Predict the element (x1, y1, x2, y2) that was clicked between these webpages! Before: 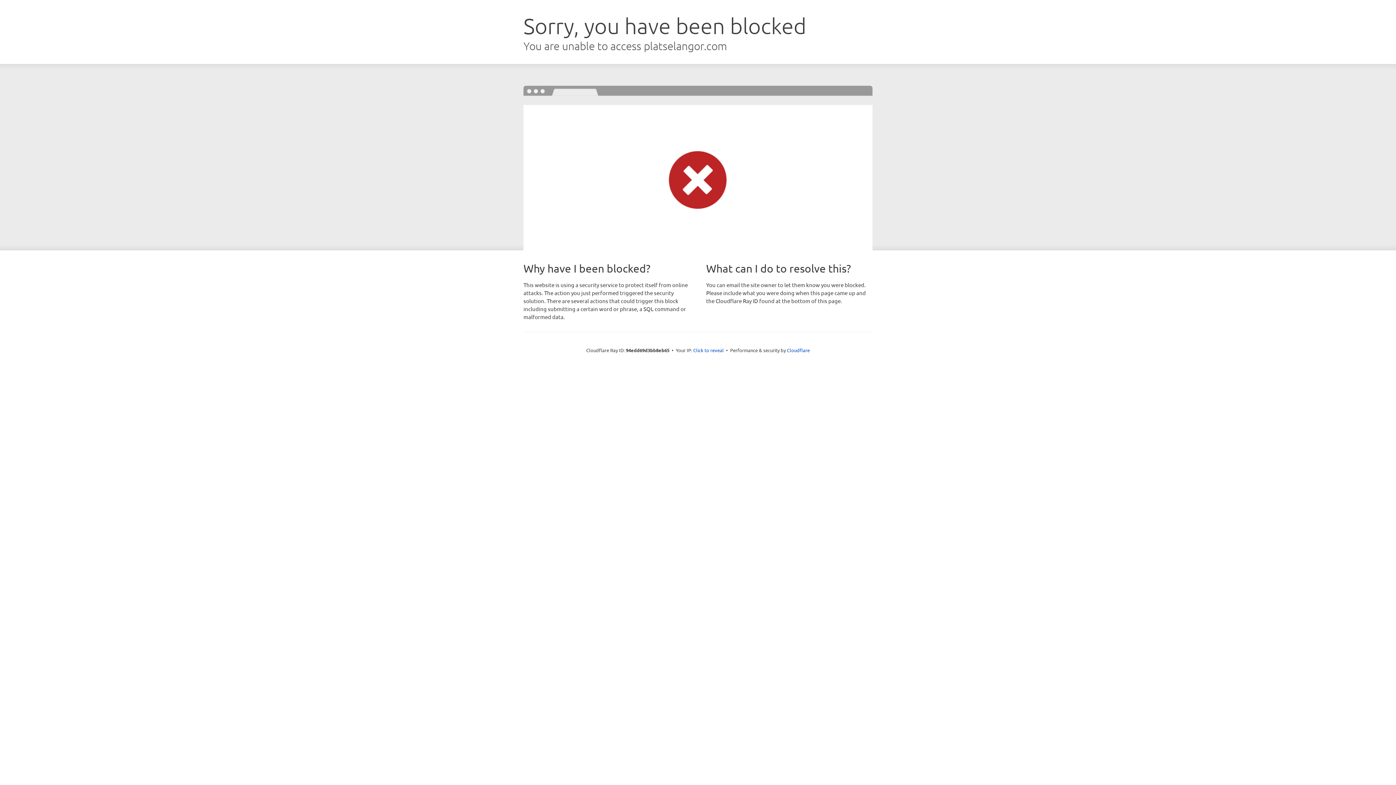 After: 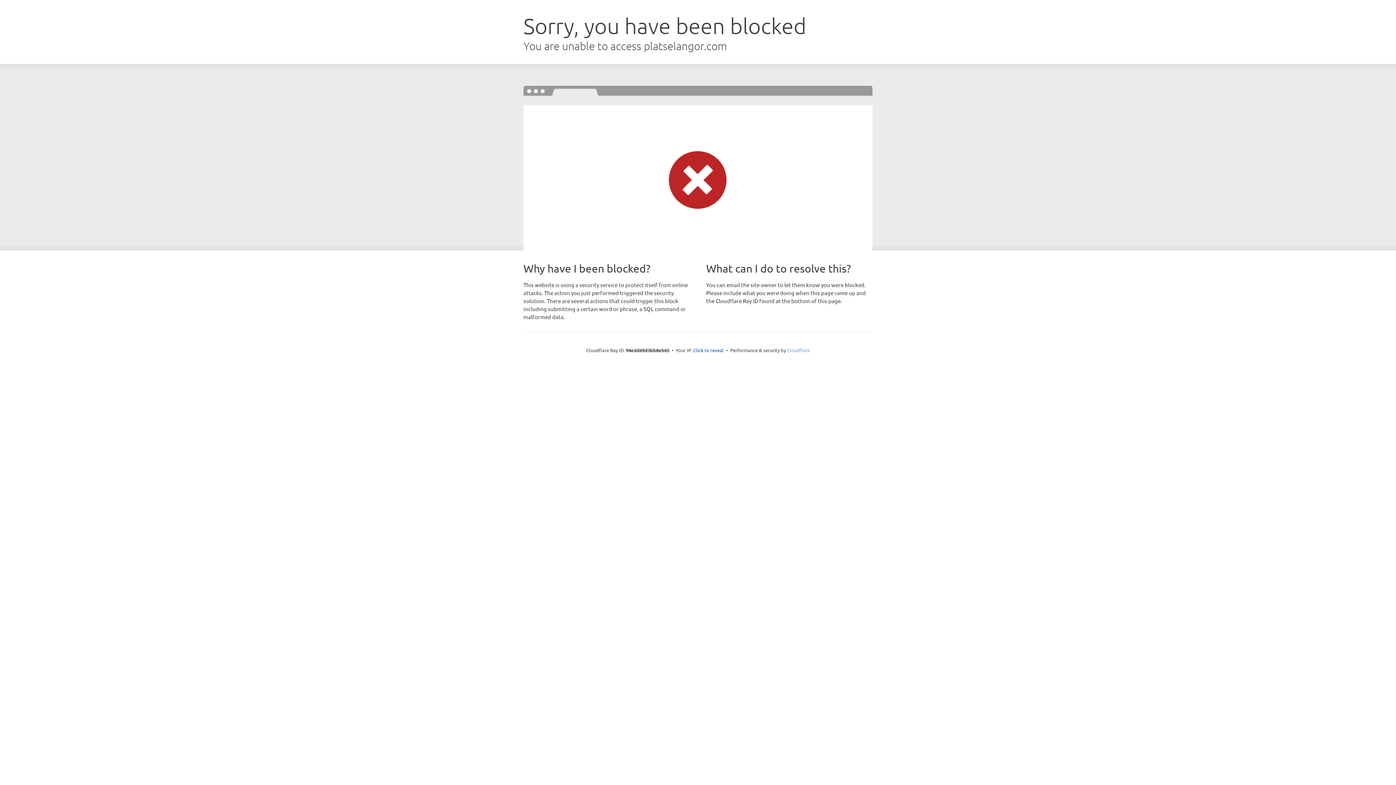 Action: label: Cloudflare bbox: (787, 347, 810, 353)